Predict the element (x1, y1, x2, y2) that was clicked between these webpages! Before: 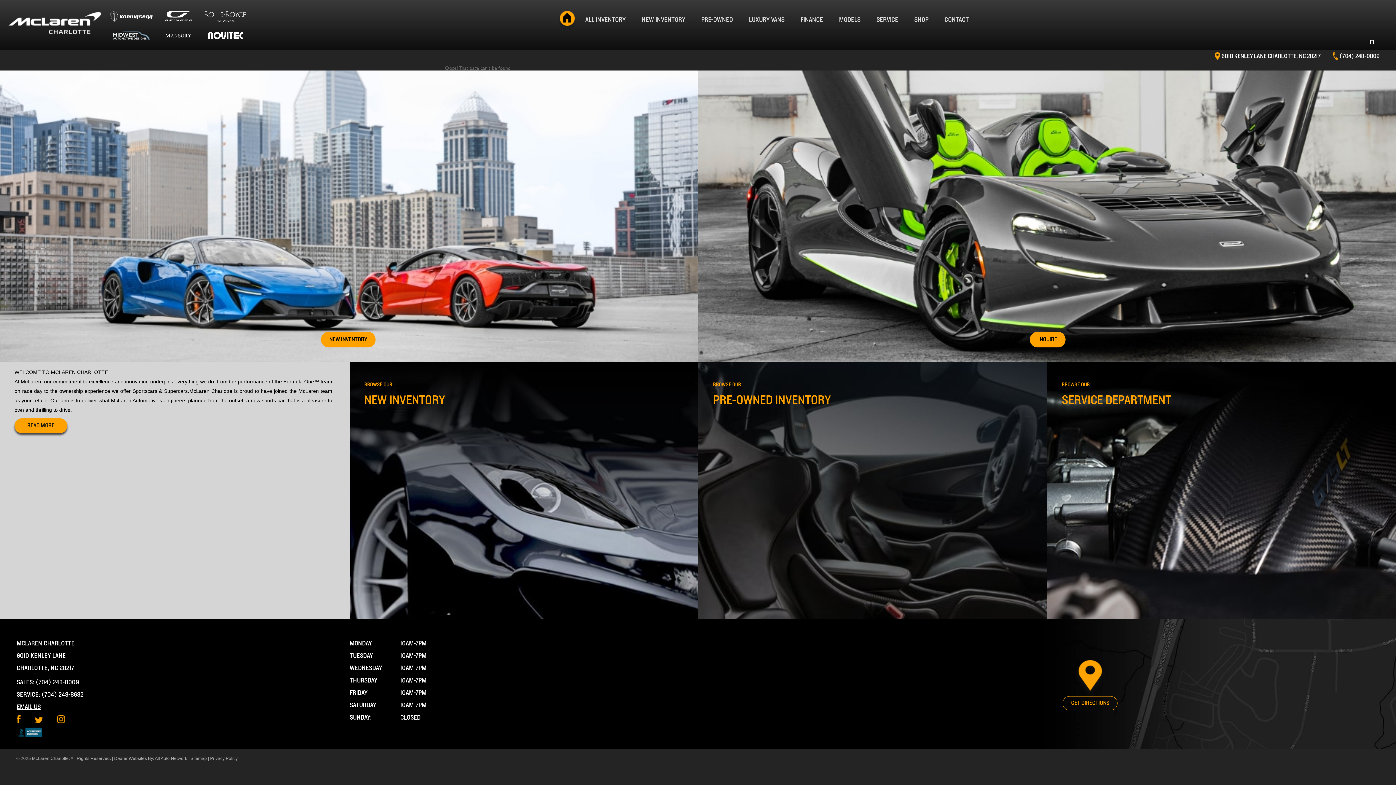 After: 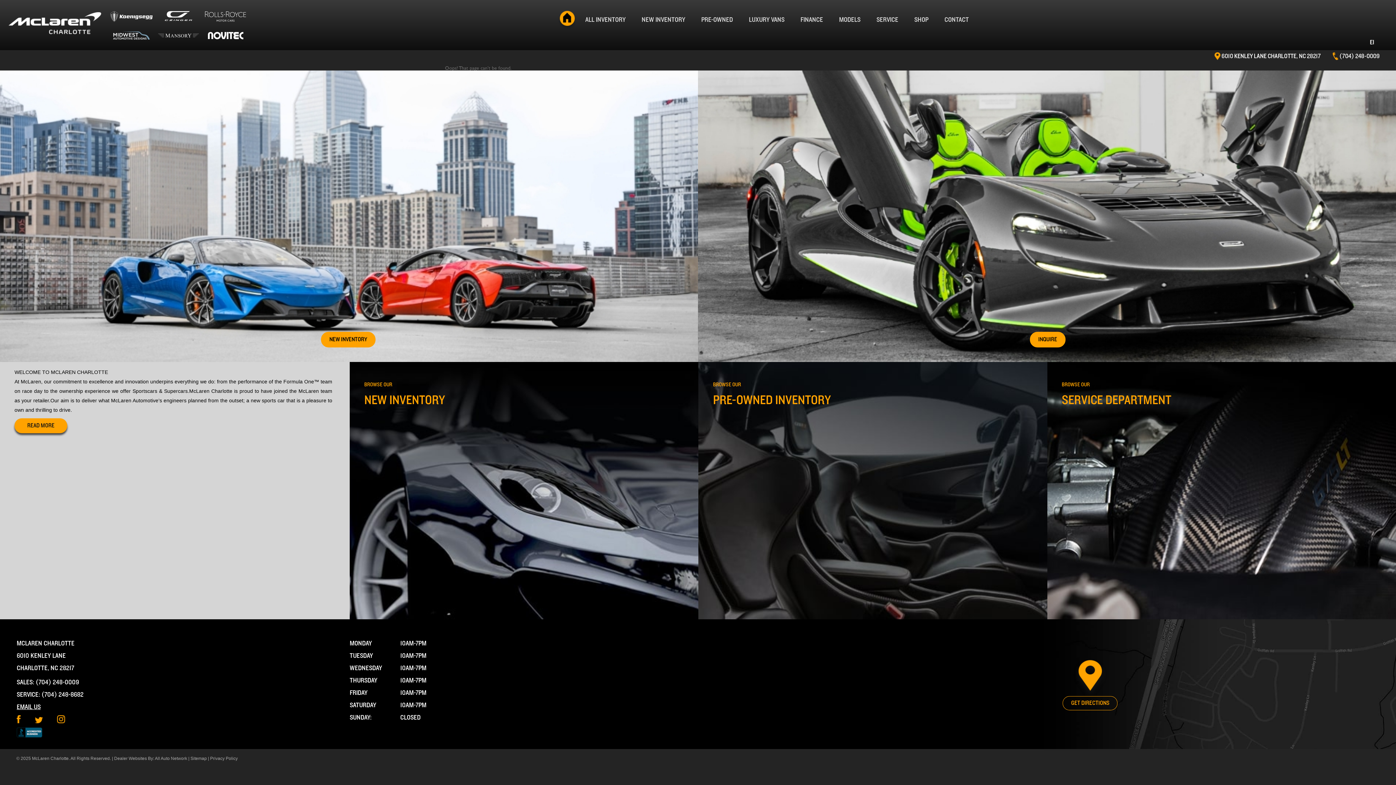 Action: bbox: (35, 678, 79, 686) label: (704) 248-0009